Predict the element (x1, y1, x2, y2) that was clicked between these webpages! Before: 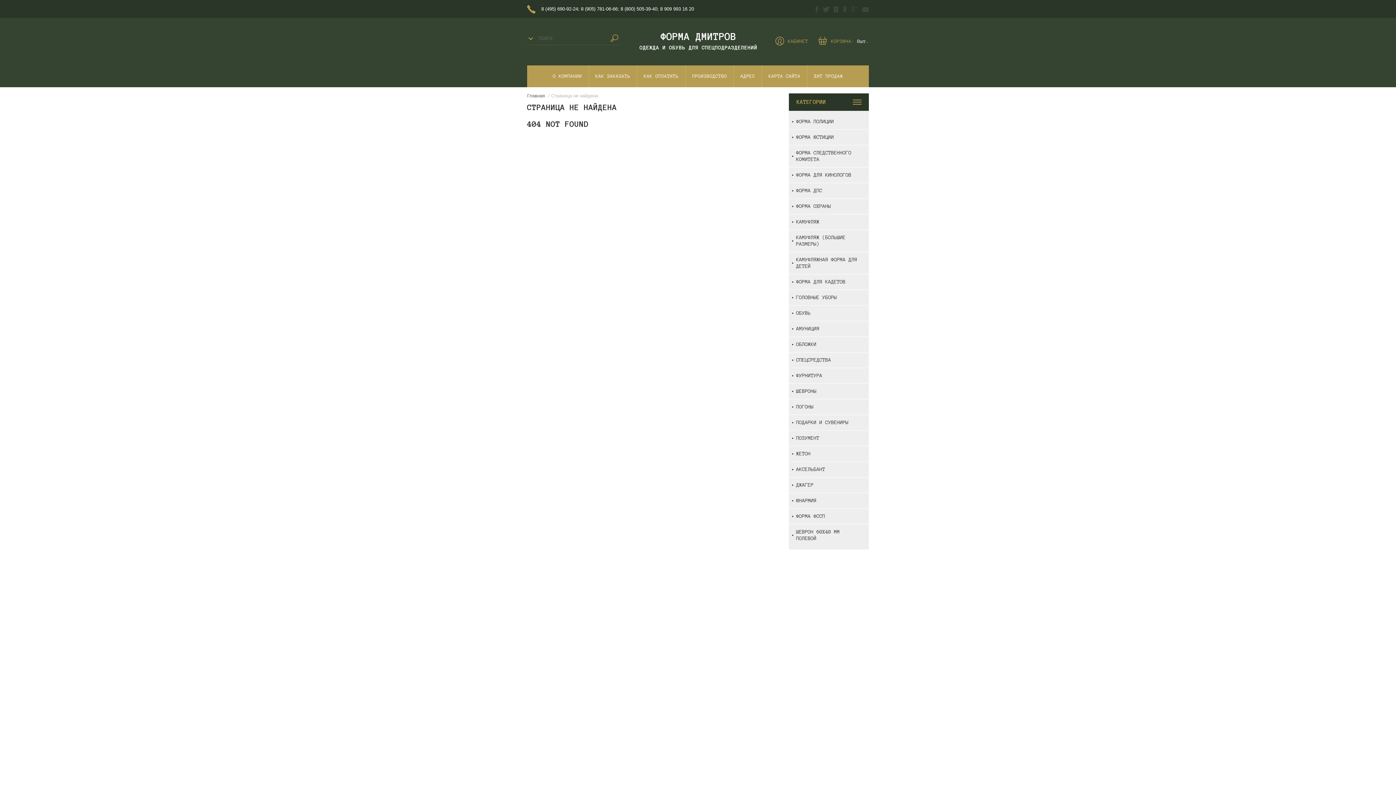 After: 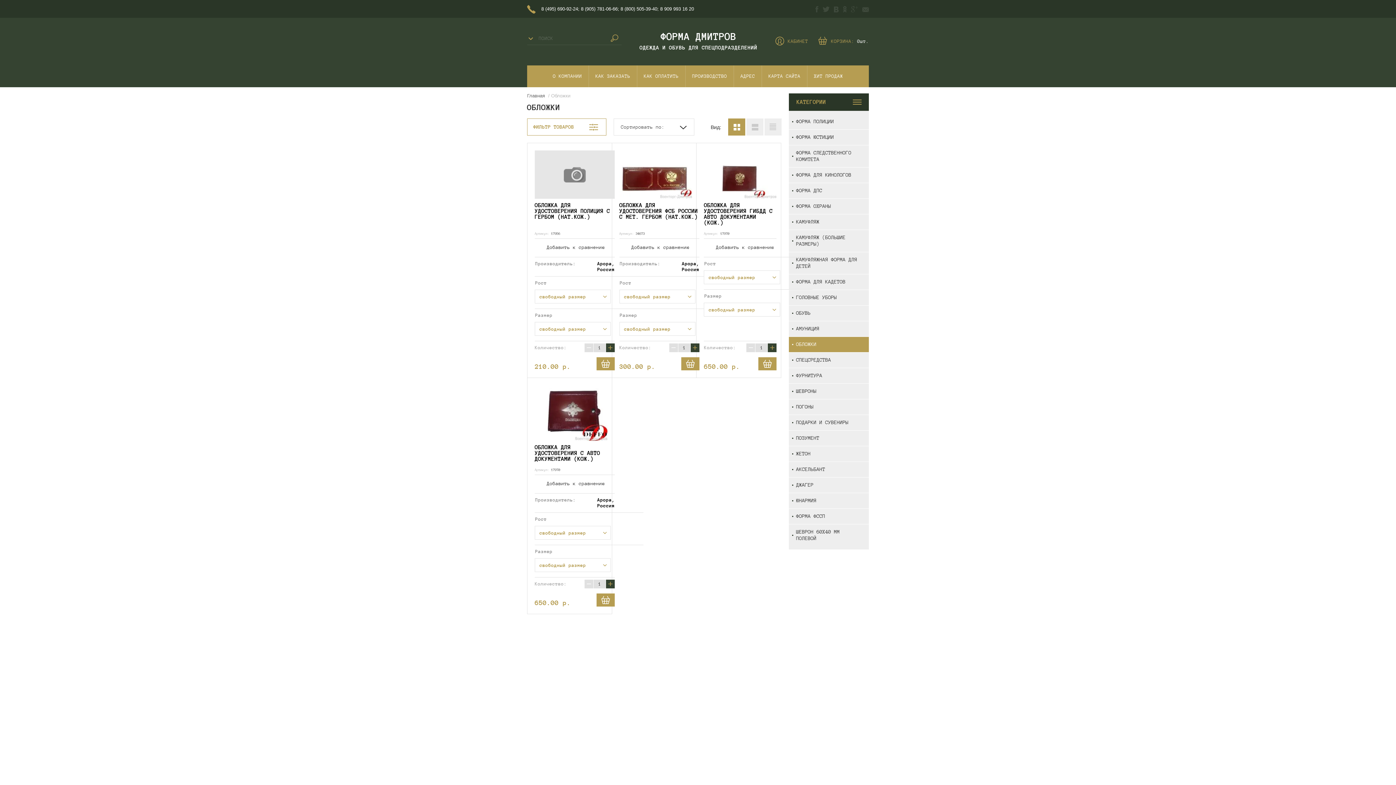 Action: label: ОБЛОЖКИ bbox: (789, 337, 869, 352)